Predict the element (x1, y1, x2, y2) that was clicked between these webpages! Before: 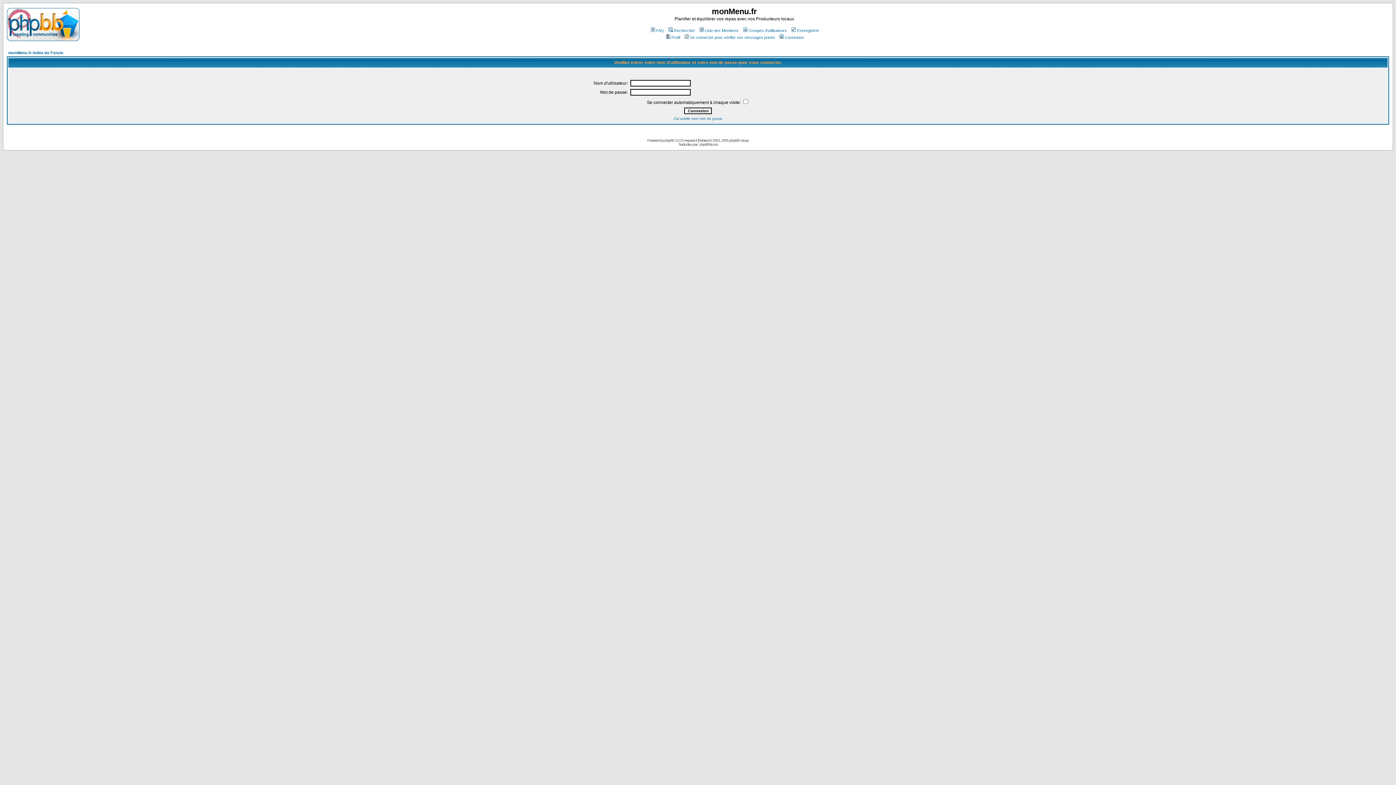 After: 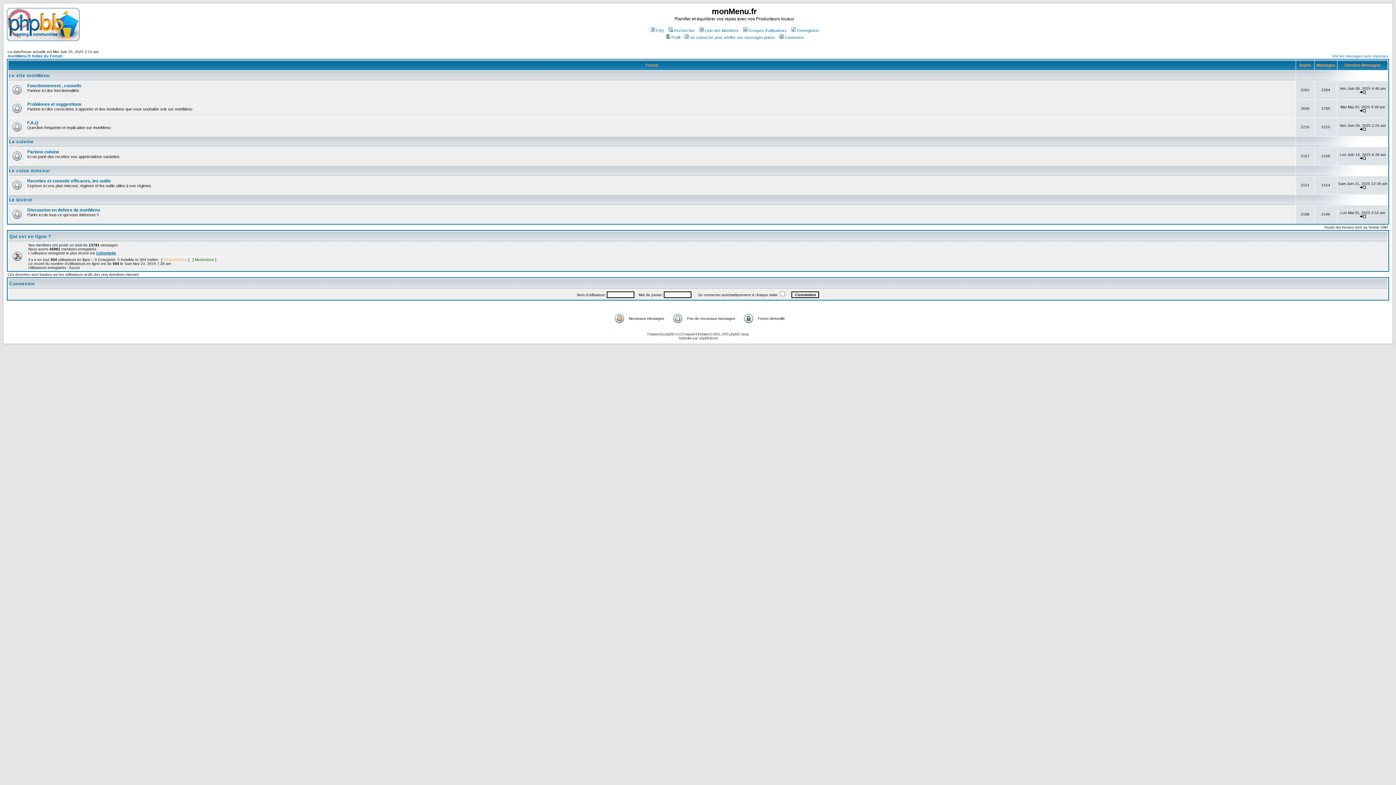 Action: bbox: (8, 50, 63, 54) label: monMenu.fr Index du Forum